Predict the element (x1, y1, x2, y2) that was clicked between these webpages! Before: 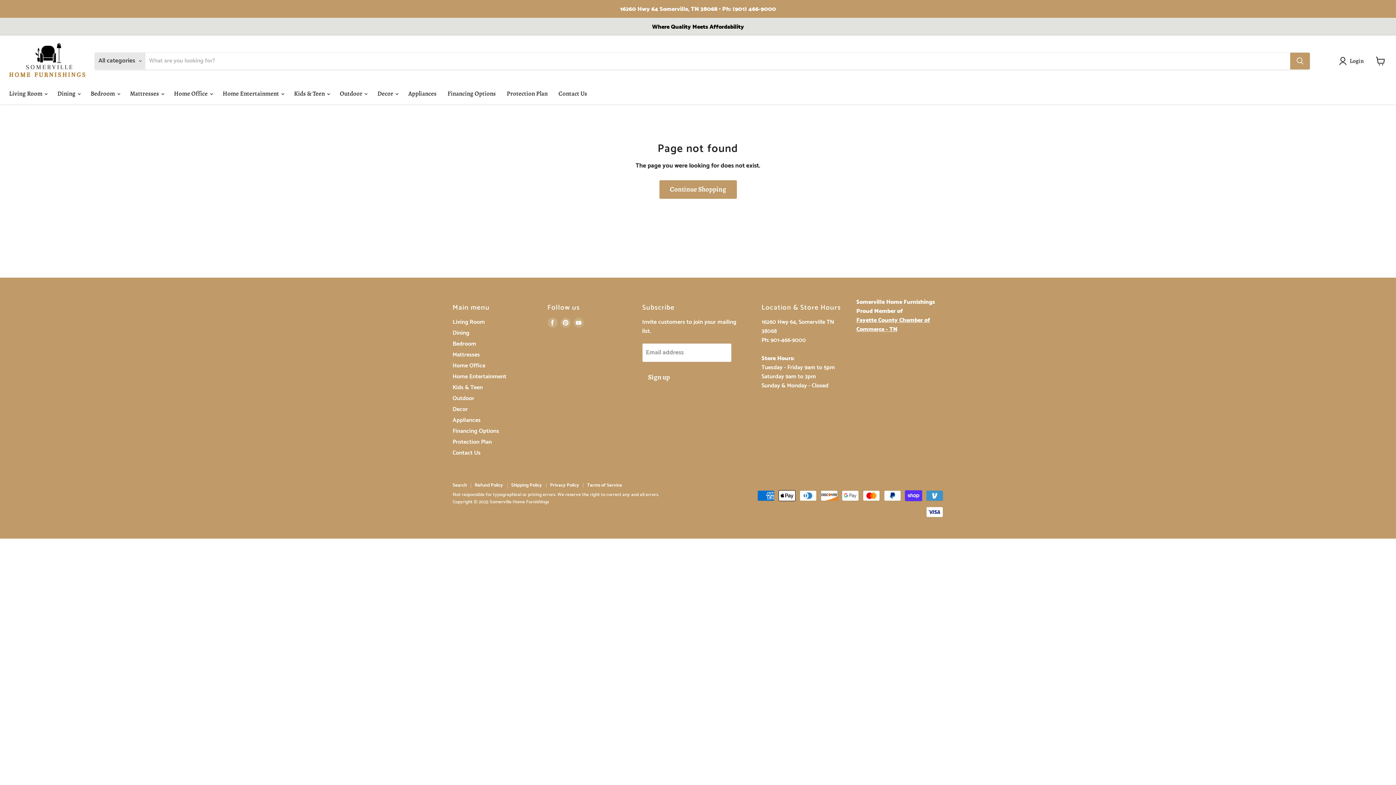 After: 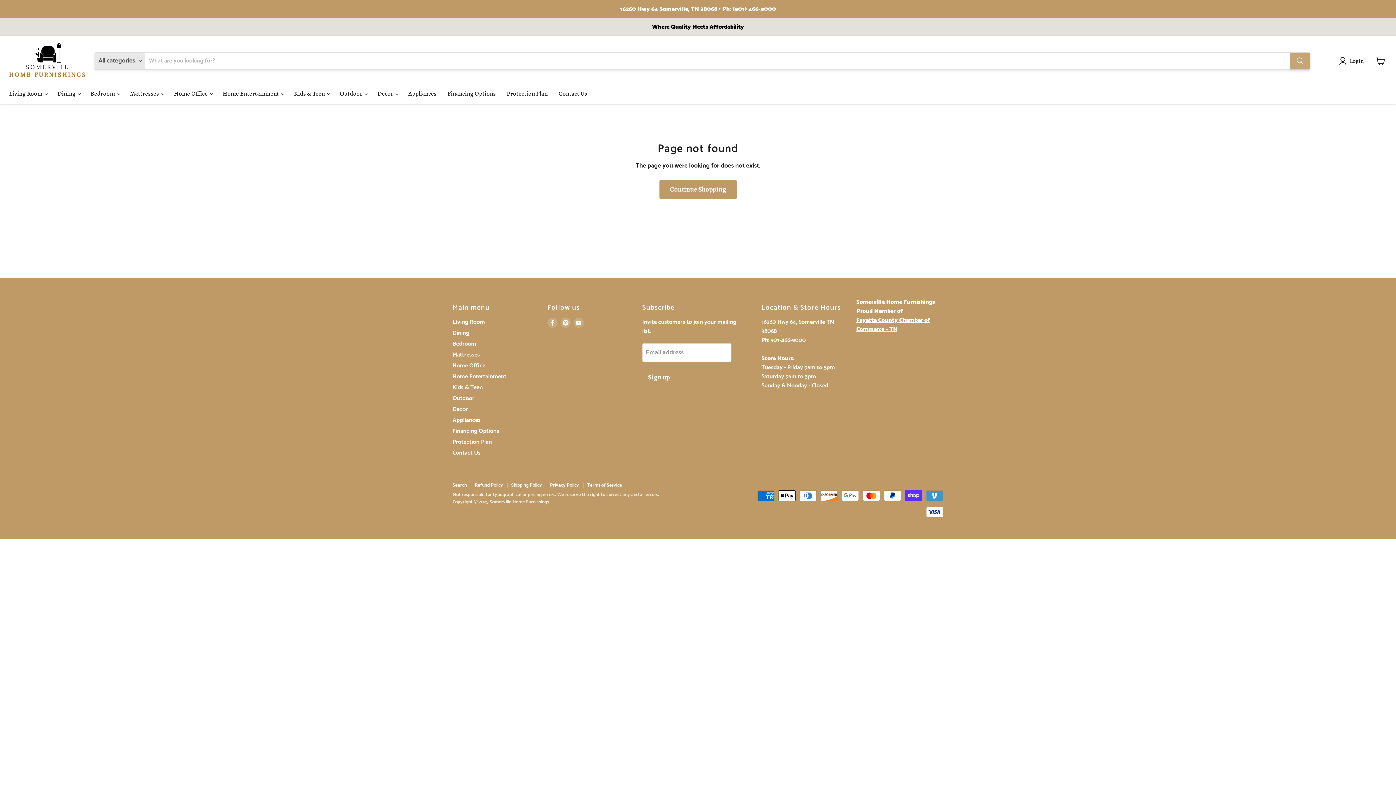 Action: label: Search bbox: (1290, 52, 1310, 69)